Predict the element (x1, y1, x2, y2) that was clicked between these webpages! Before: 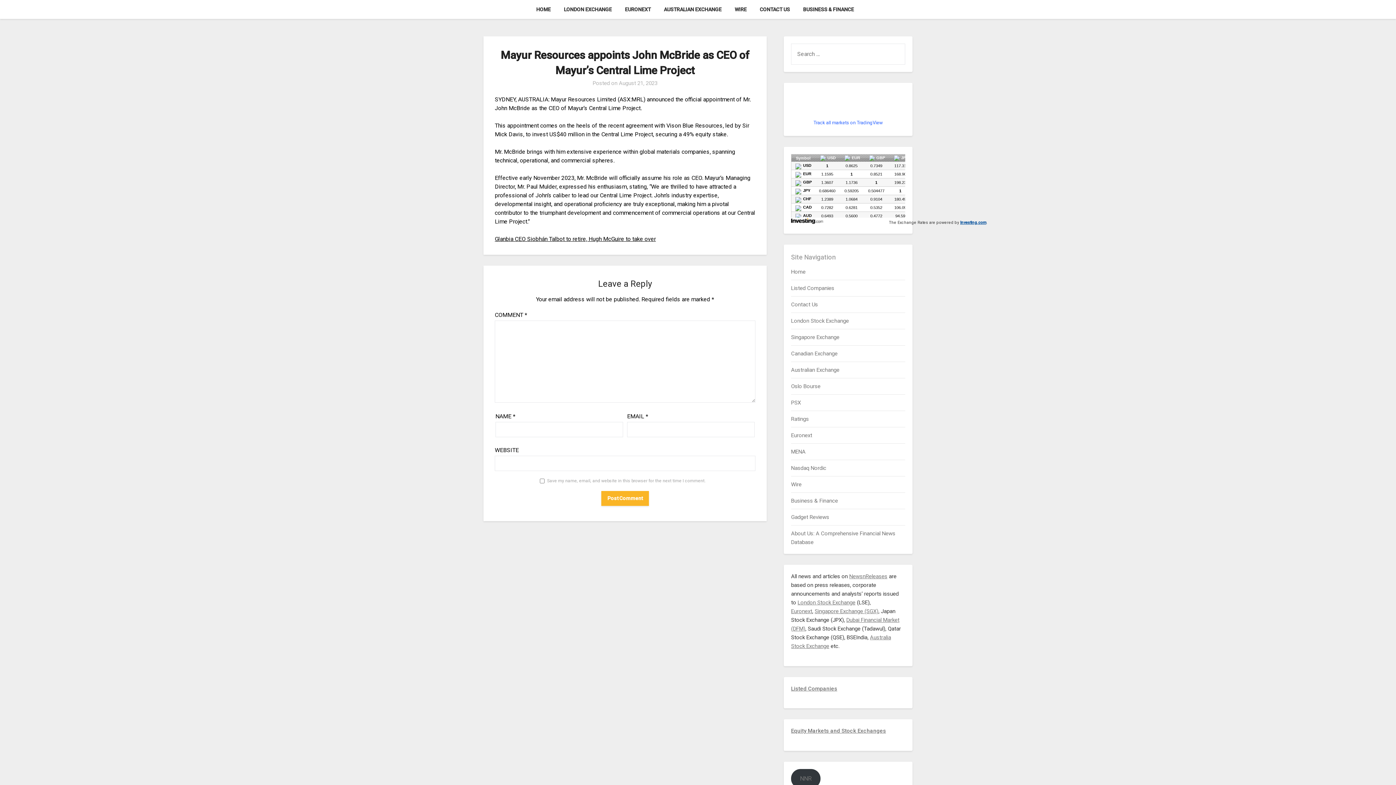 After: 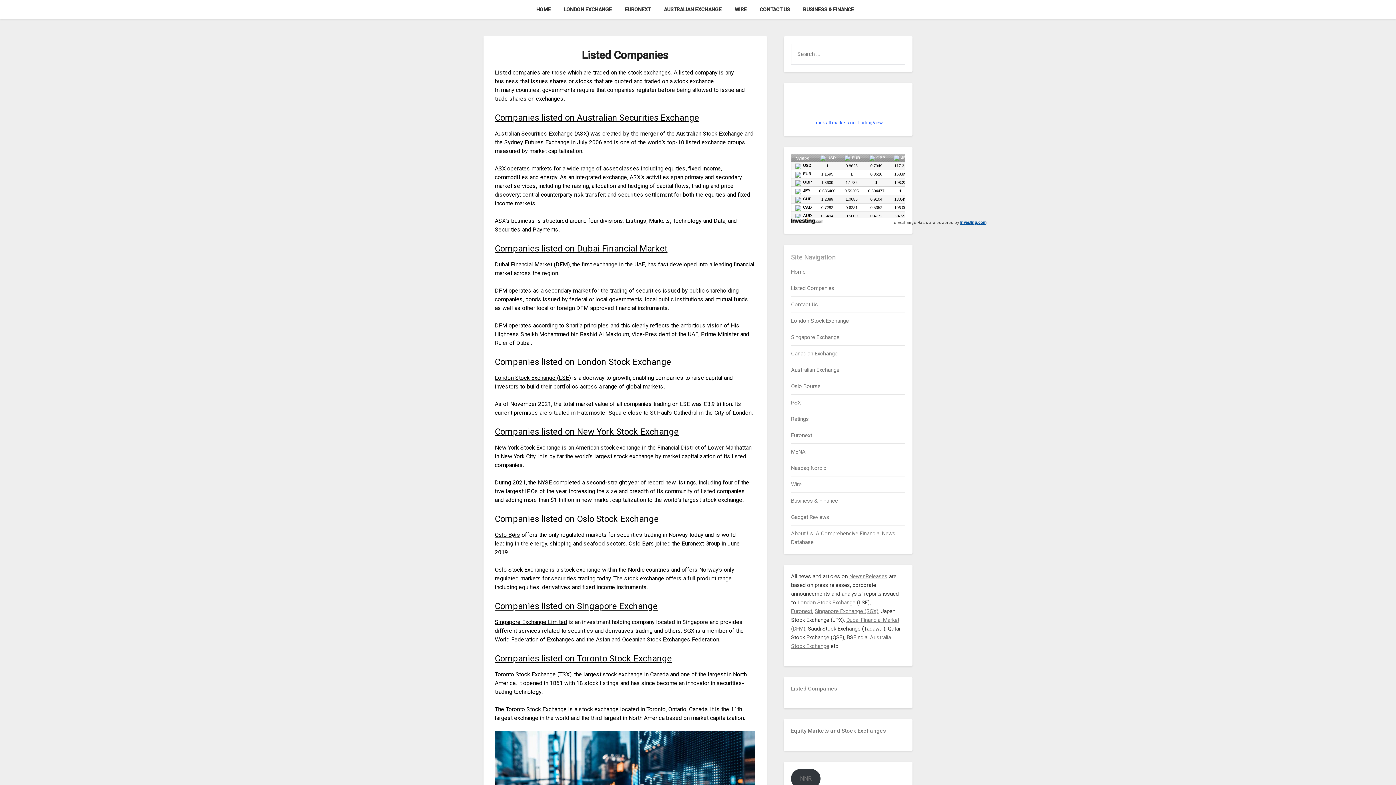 Action: bbox: (791, 285, 834, 291) label: Listed Companies